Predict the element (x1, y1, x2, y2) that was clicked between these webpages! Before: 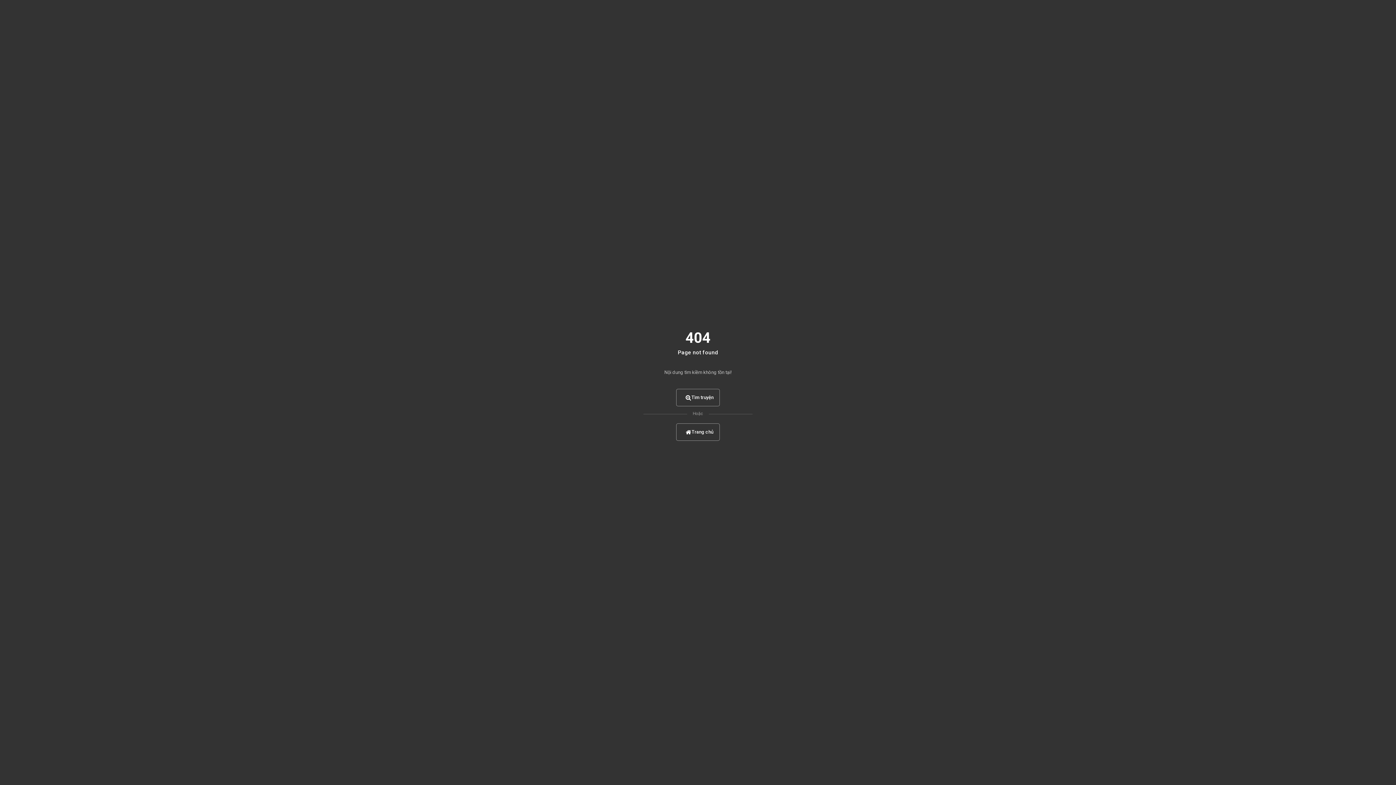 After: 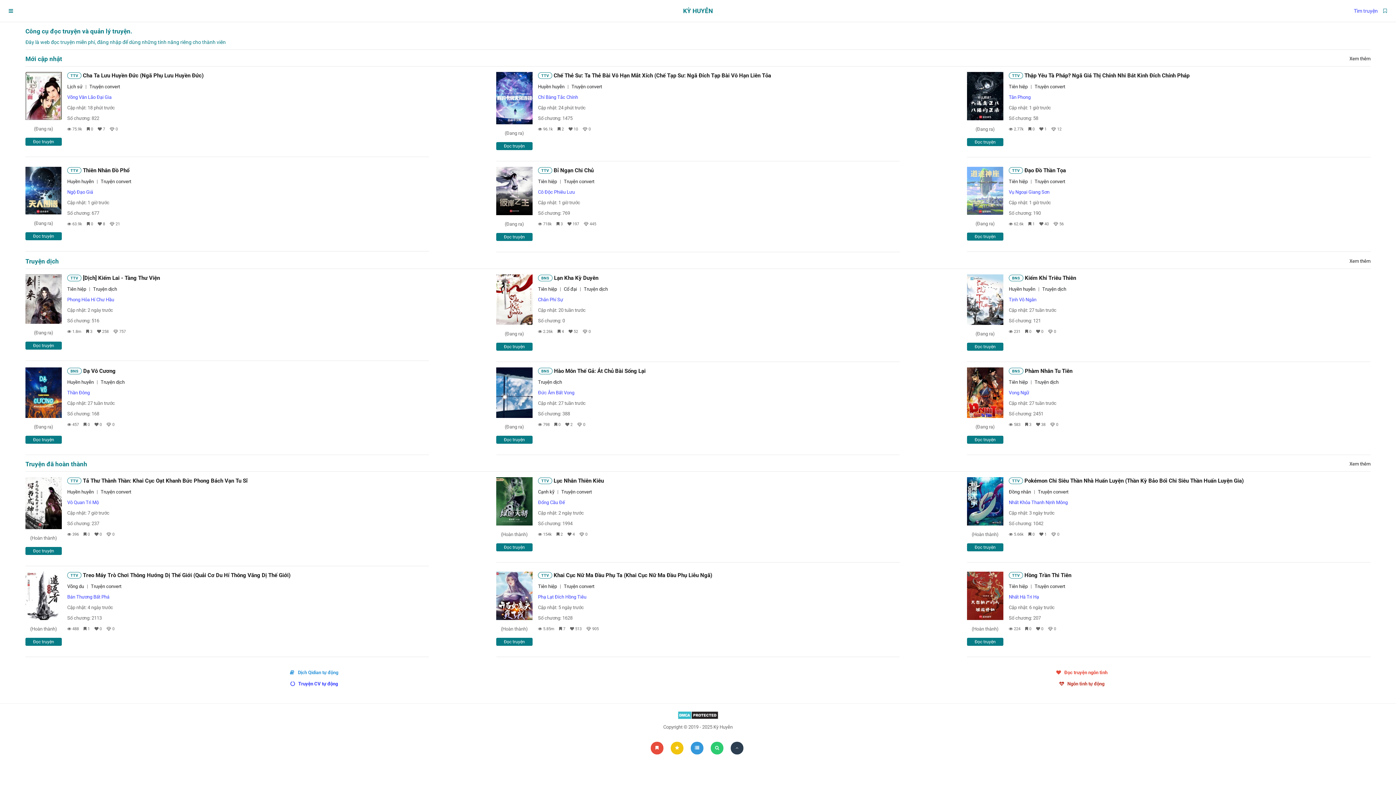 Action: label: Trang chủ bbox: (676, 423, 720, 441)